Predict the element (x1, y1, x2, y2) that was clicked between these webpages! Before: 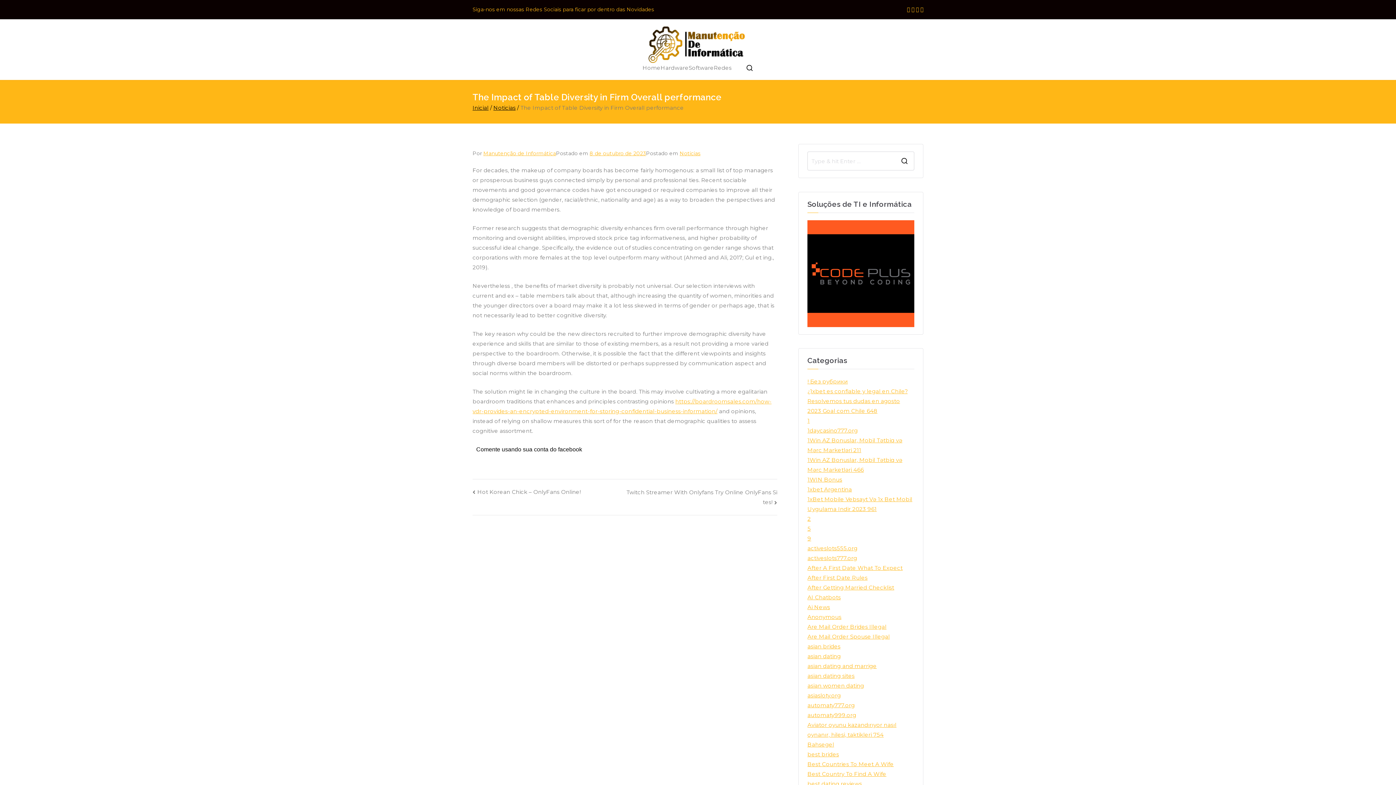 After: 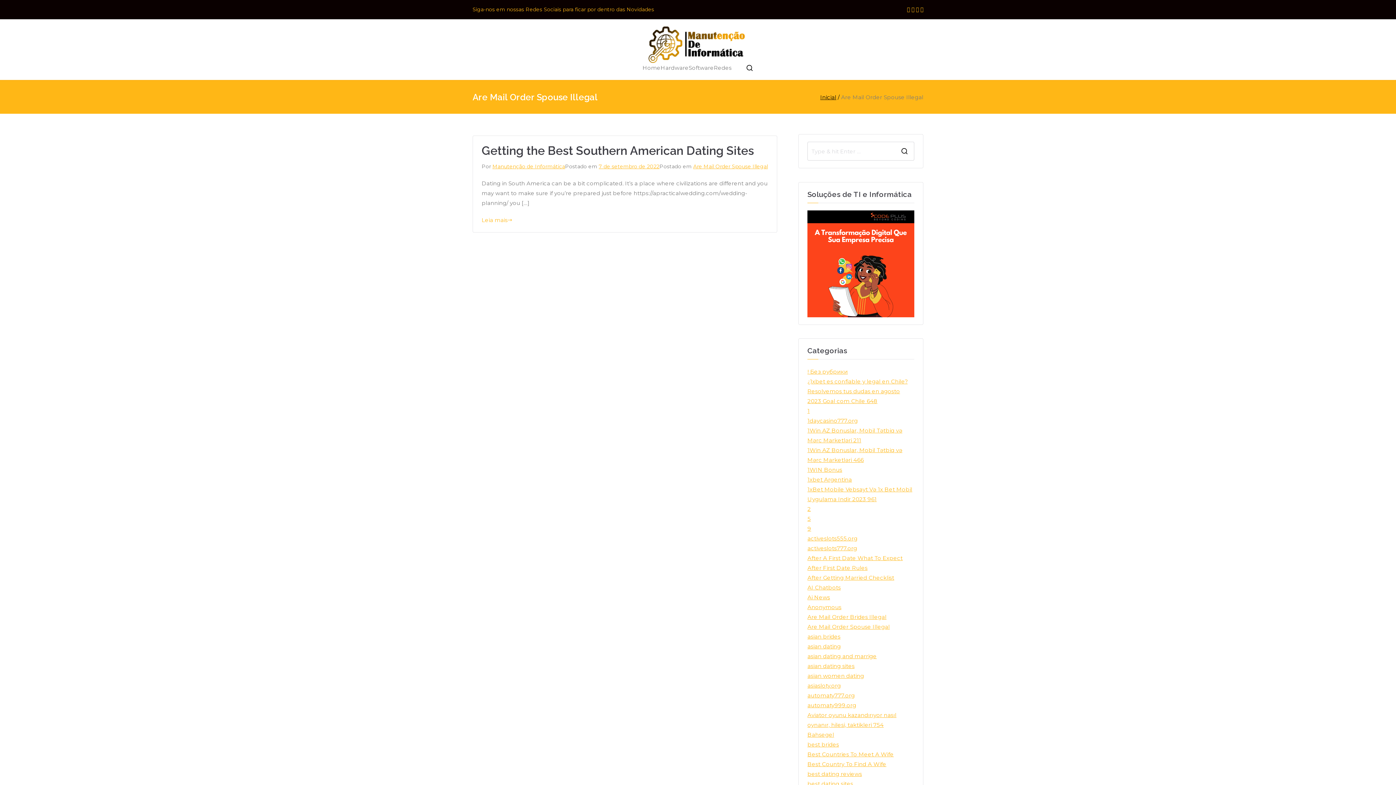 Action: bbox: (807, 632, 889, 641) label: Are Mail Order Spouse Illegal